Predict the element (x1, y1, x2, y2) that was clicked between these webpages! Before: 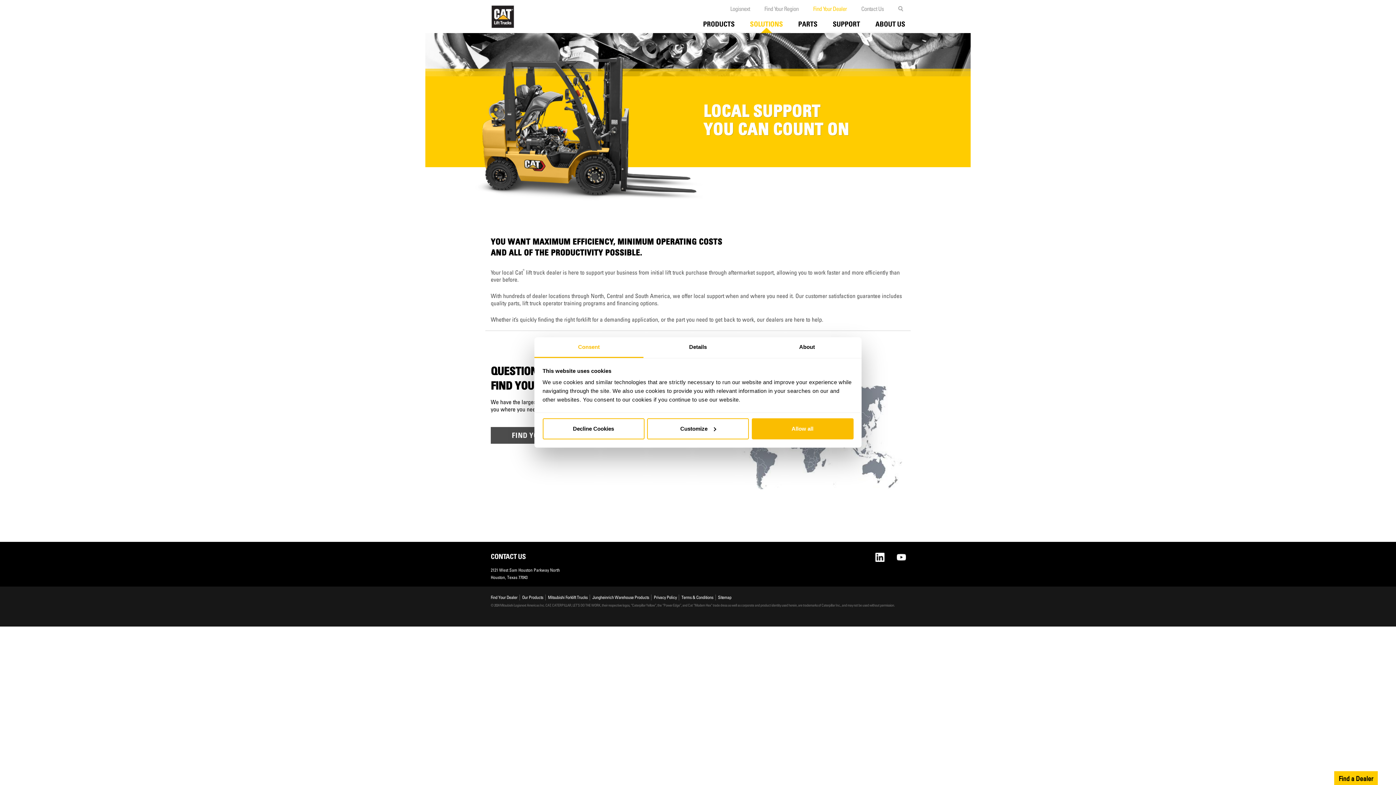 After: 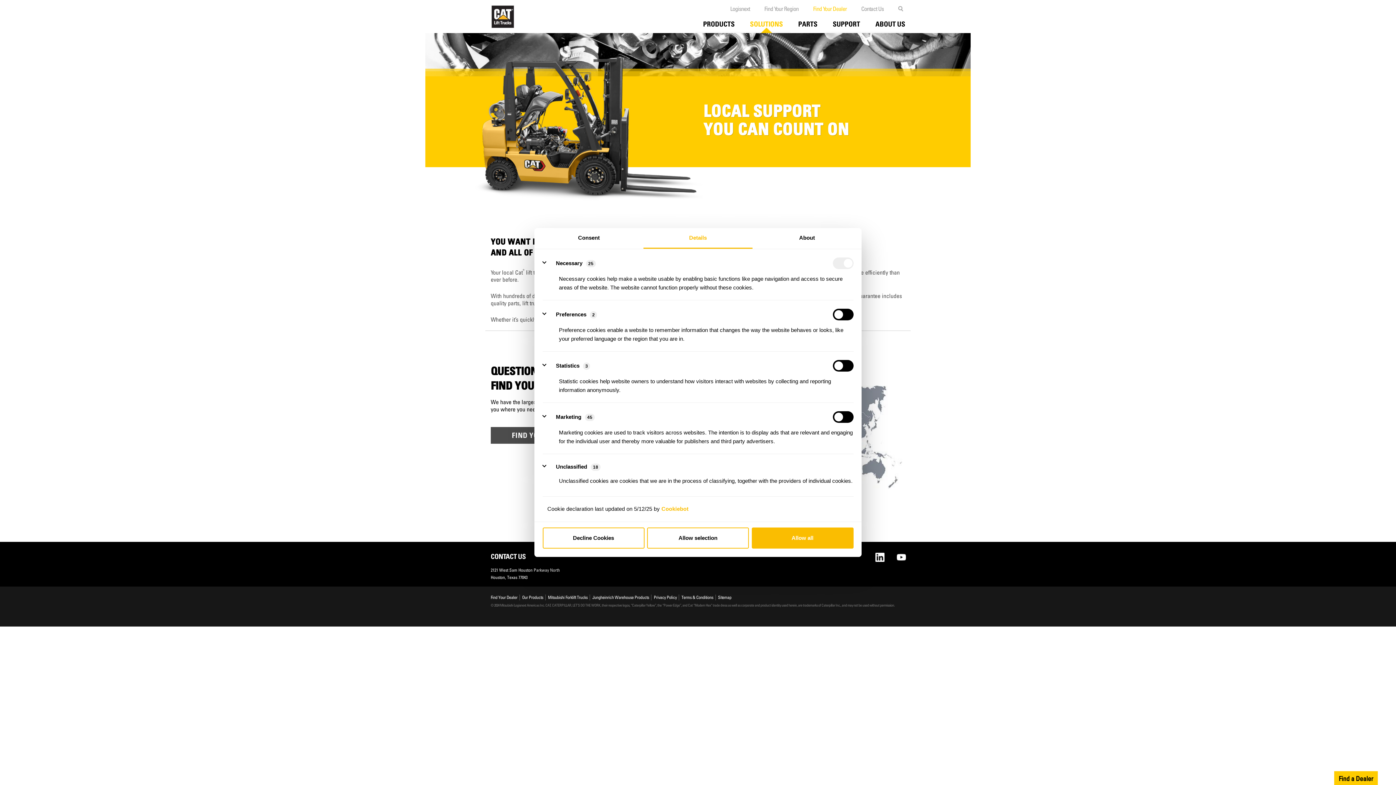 Action: label: Details bbox: (643, 337, 752, 358)